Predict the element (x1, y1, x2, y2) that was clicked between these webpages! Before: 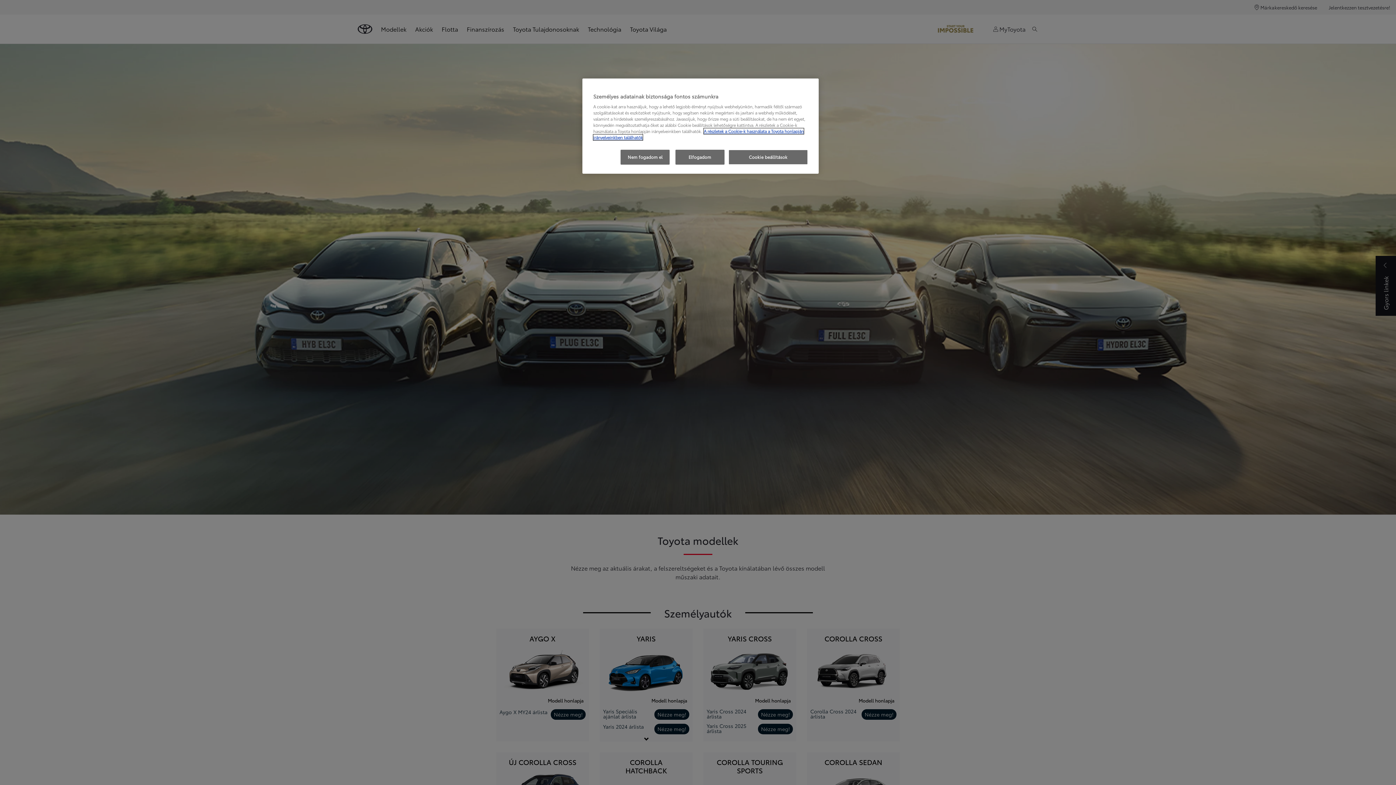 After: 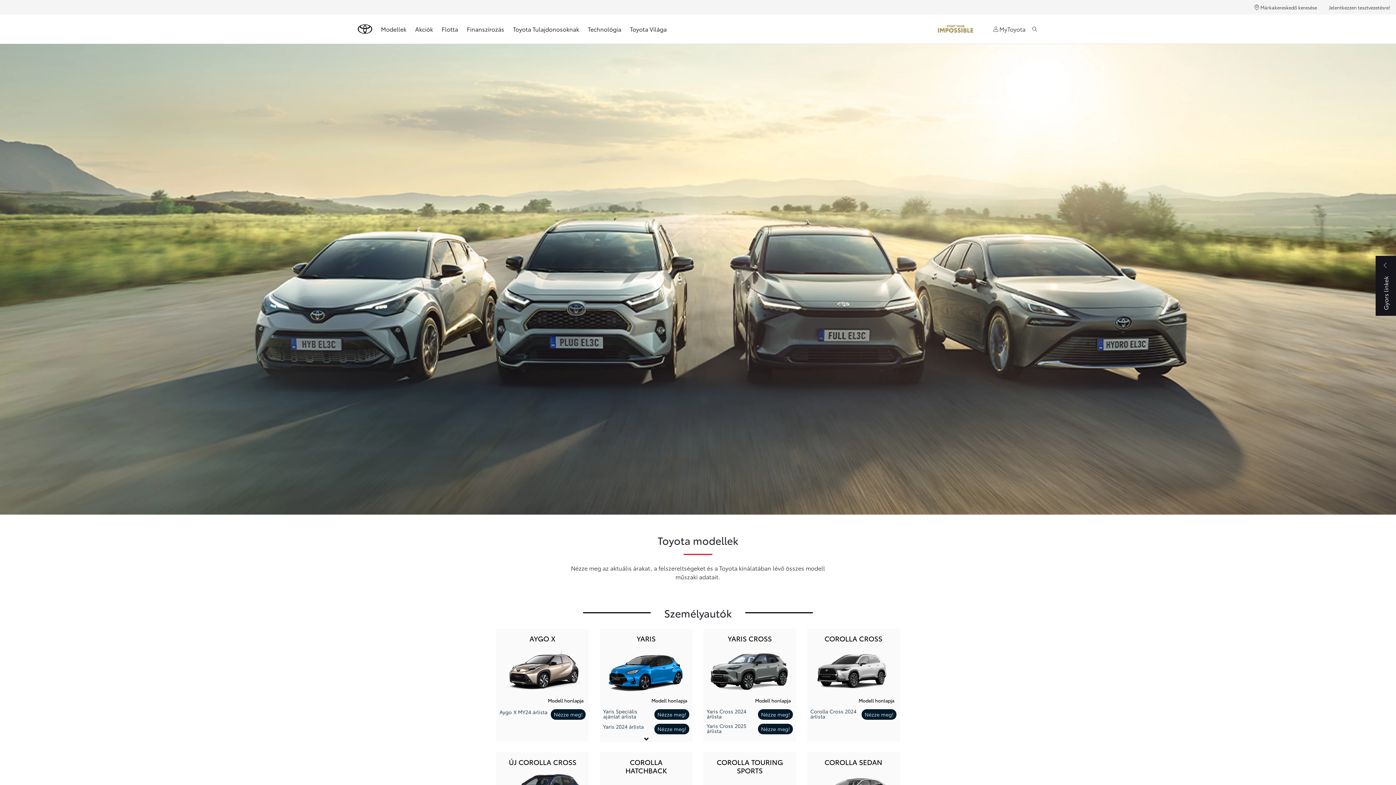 Action: label: Nem fogadom el bbox: (620, 149, 669, 164)